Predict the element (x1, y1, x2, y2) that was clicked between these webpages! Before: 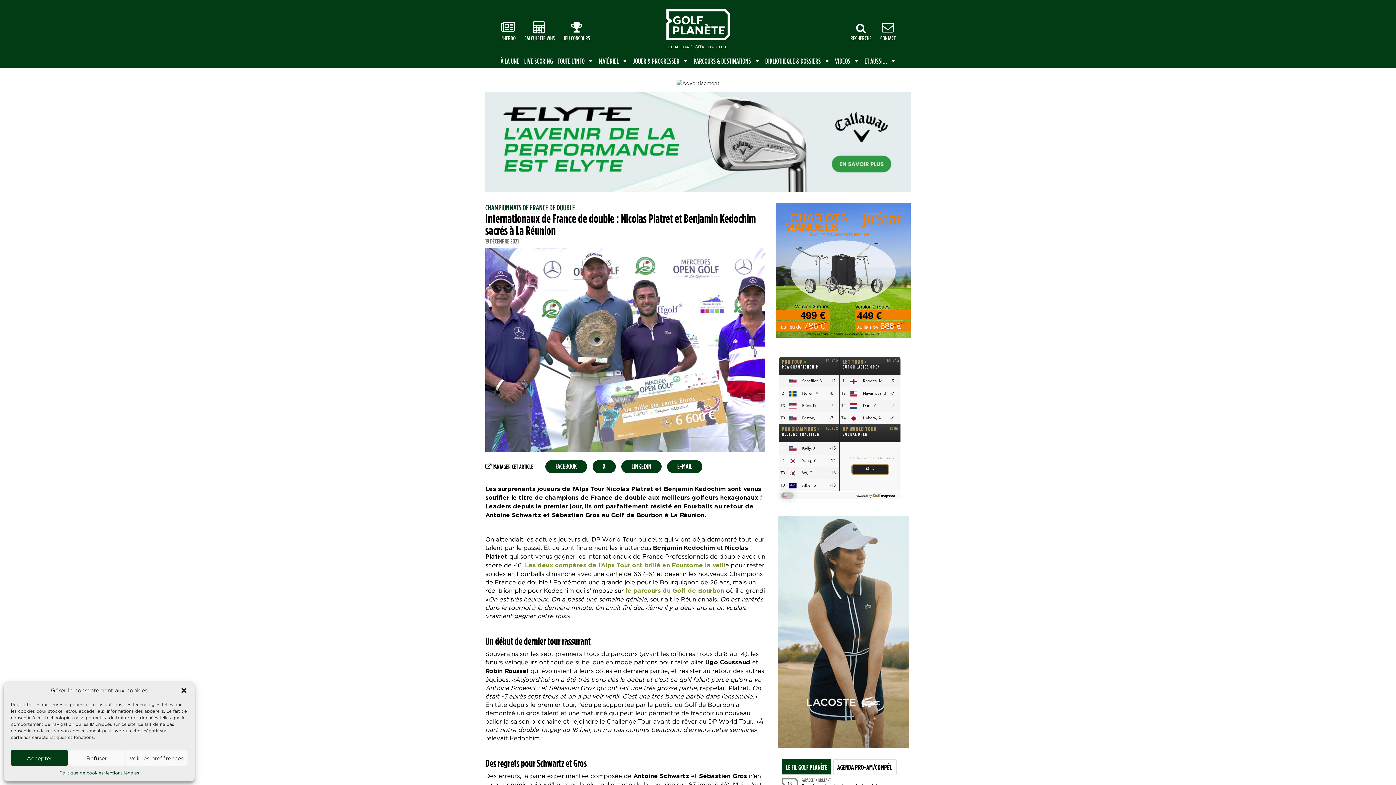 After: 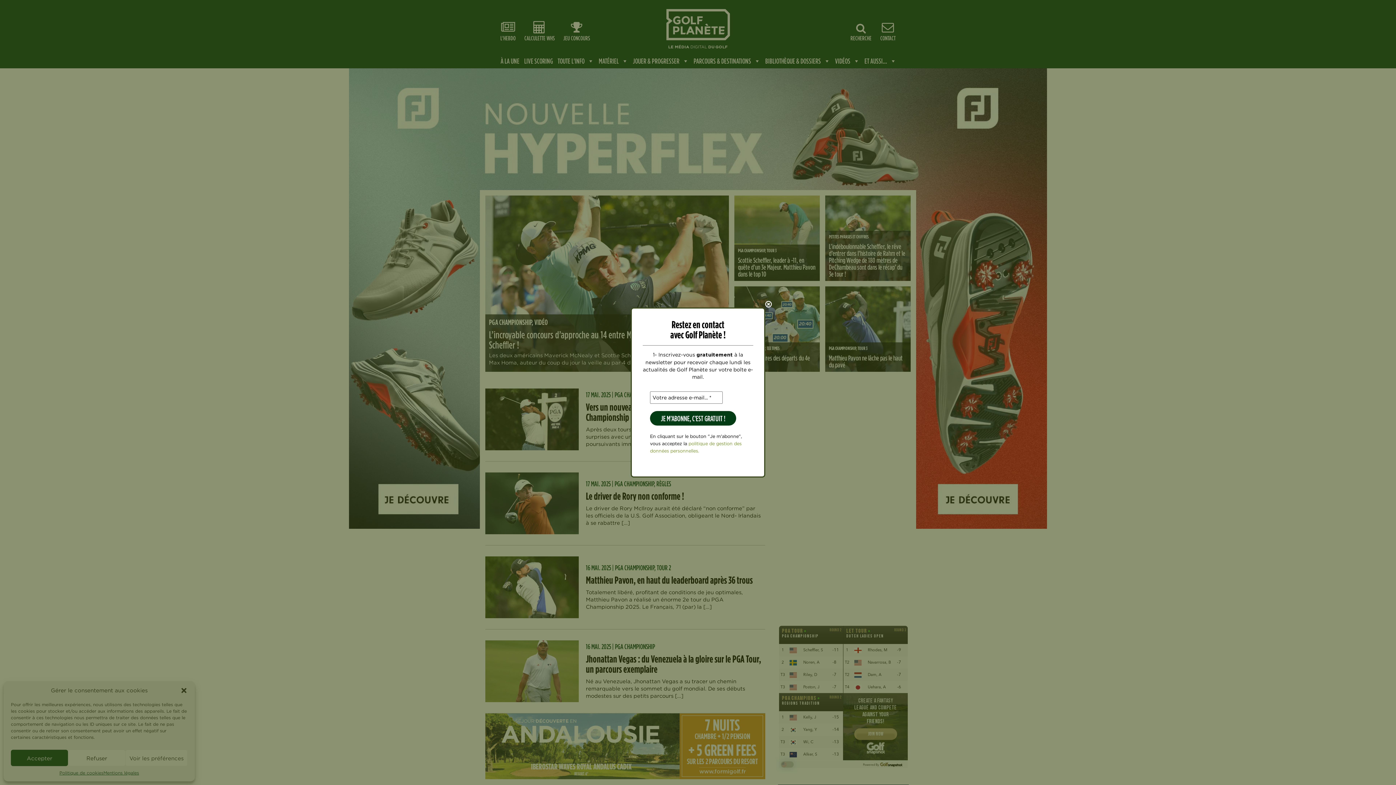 Action: label: LE MÉDIA DIGITAL DU GOLF bbox: (600, 9, 796, 50)